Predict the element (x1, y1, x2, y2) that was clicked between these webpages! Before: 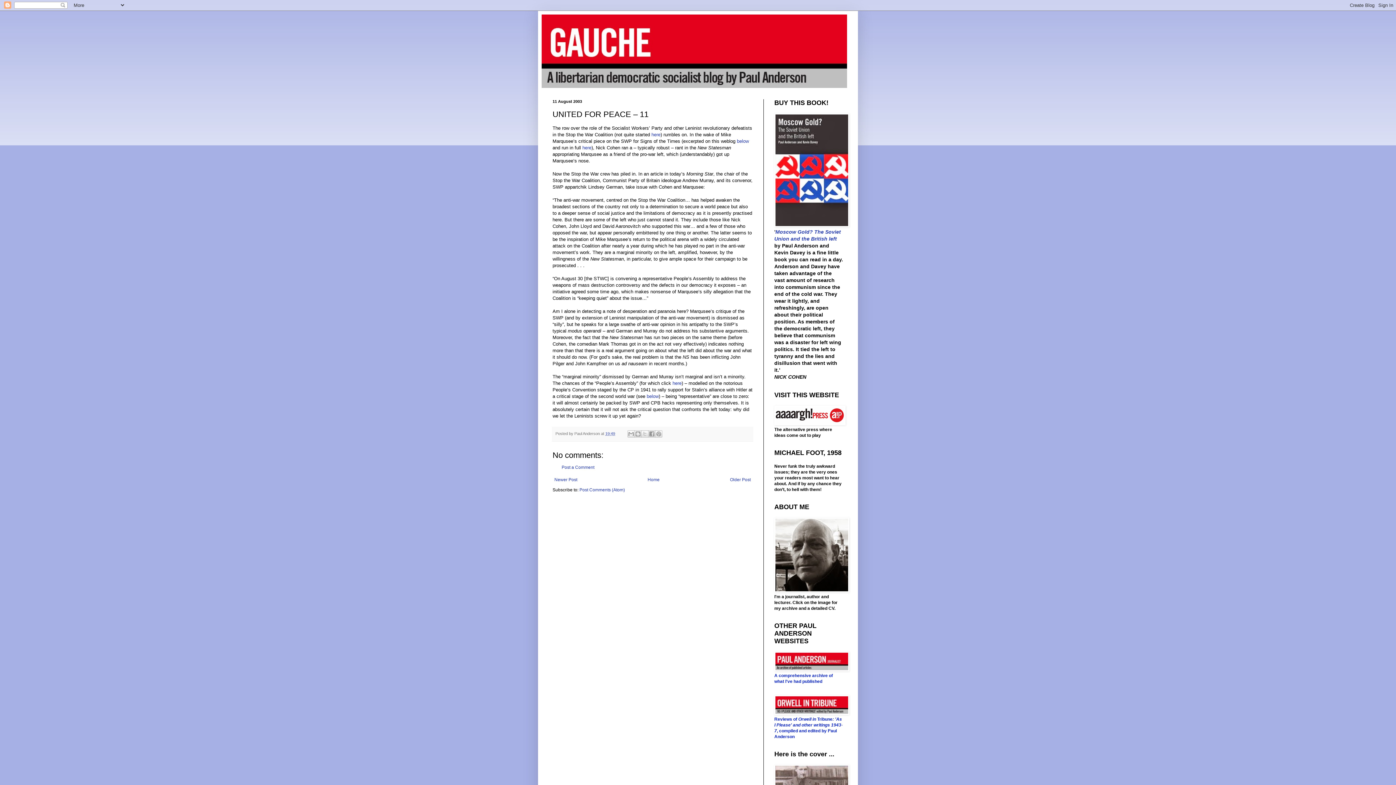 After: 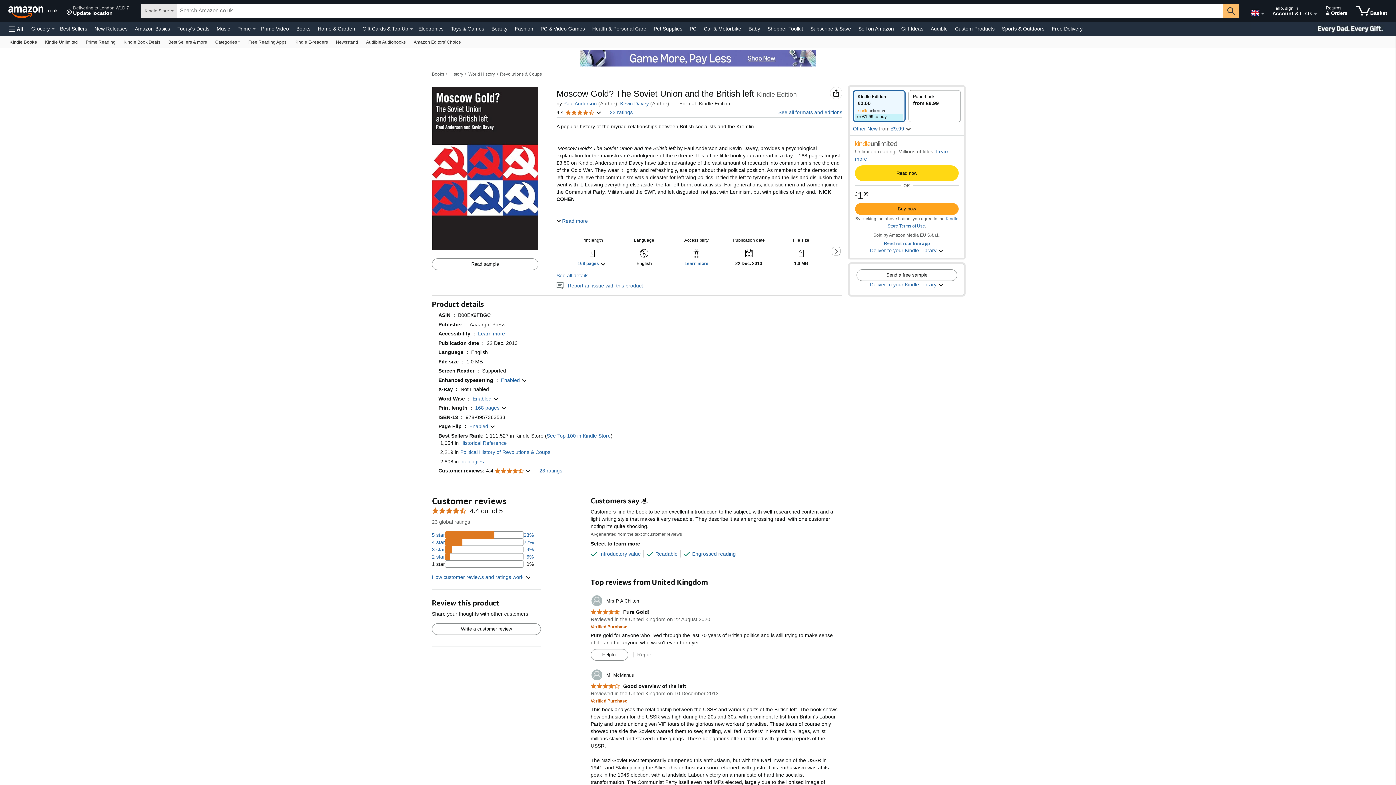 Action: bbox: (774, 223, 849, 228)